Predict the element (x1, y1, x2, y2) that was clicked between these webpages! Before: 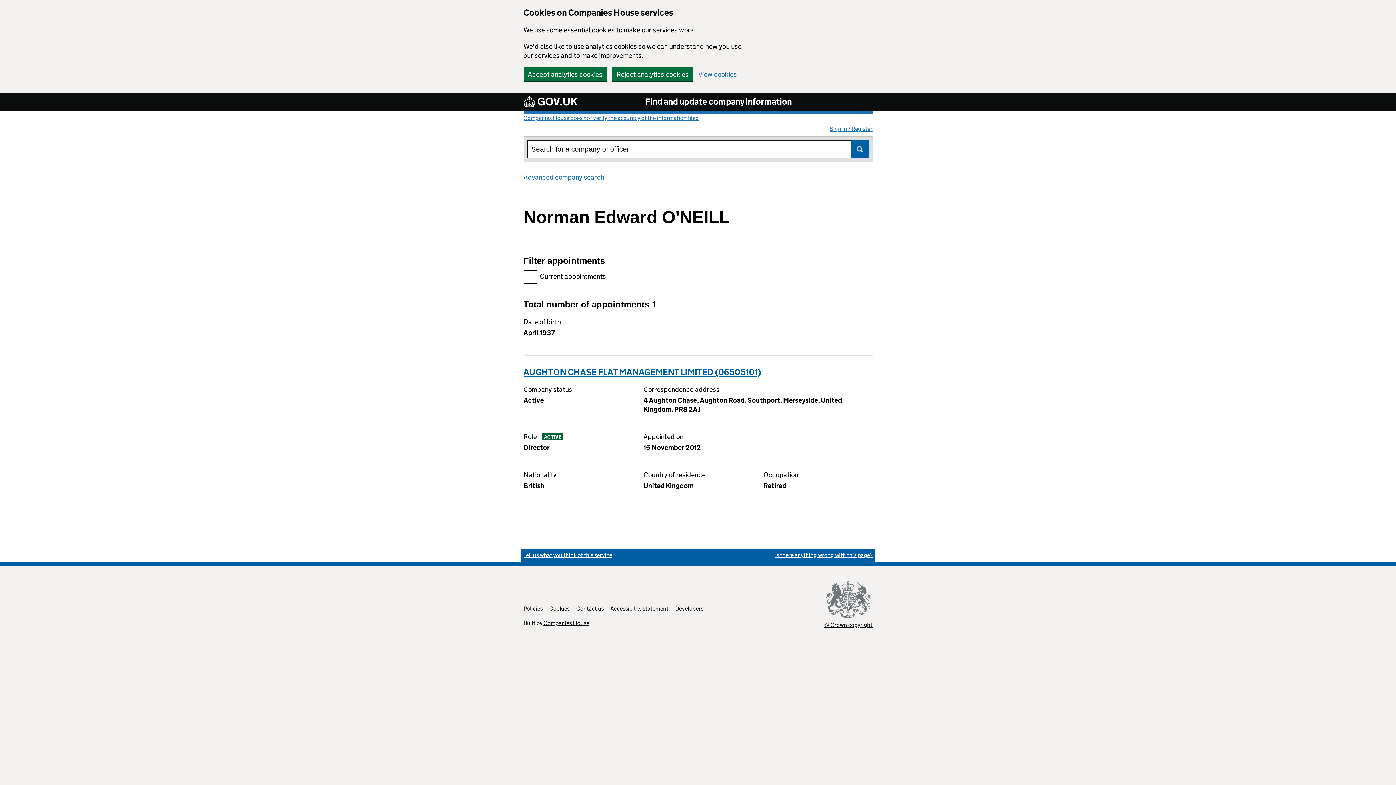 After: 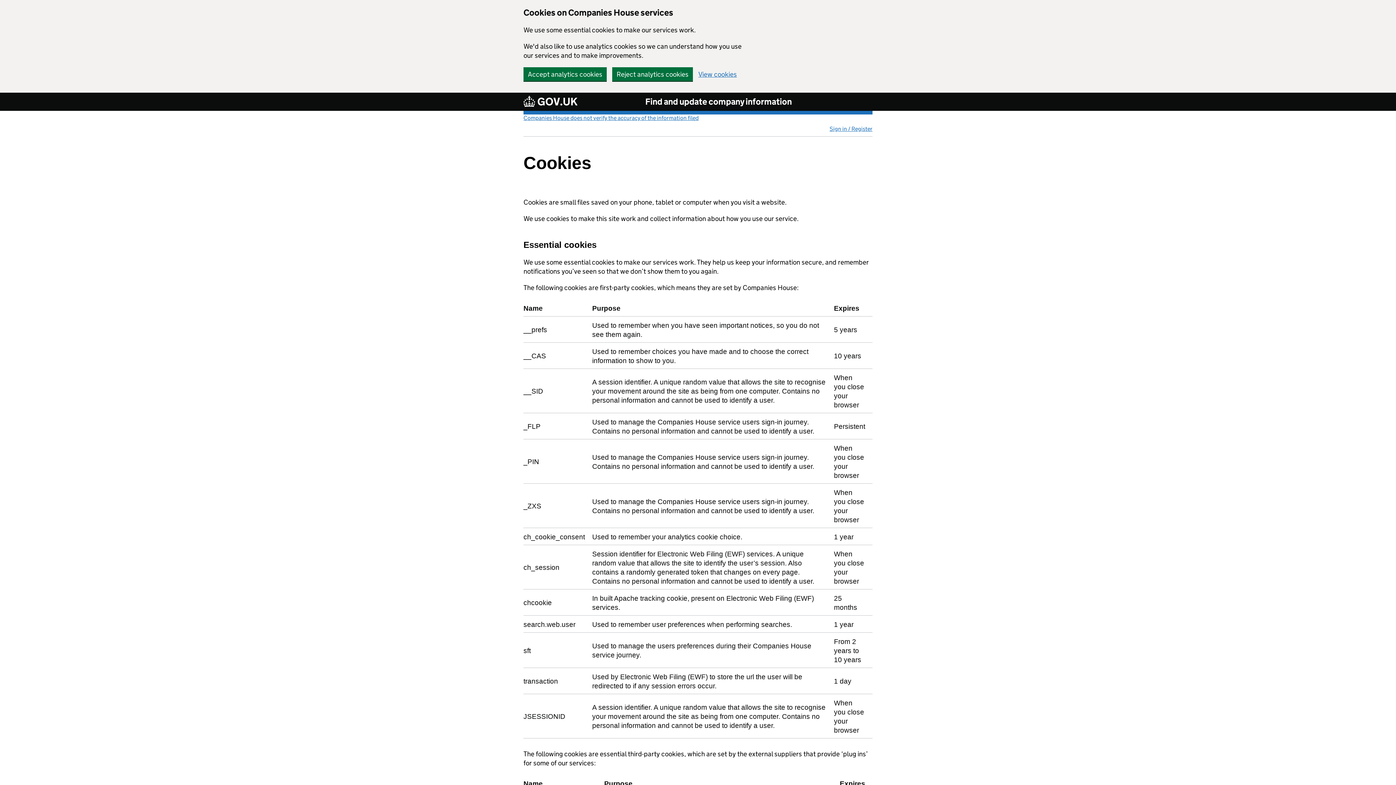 Action: label: View cookies bbox: (698, 70, 737, 77)